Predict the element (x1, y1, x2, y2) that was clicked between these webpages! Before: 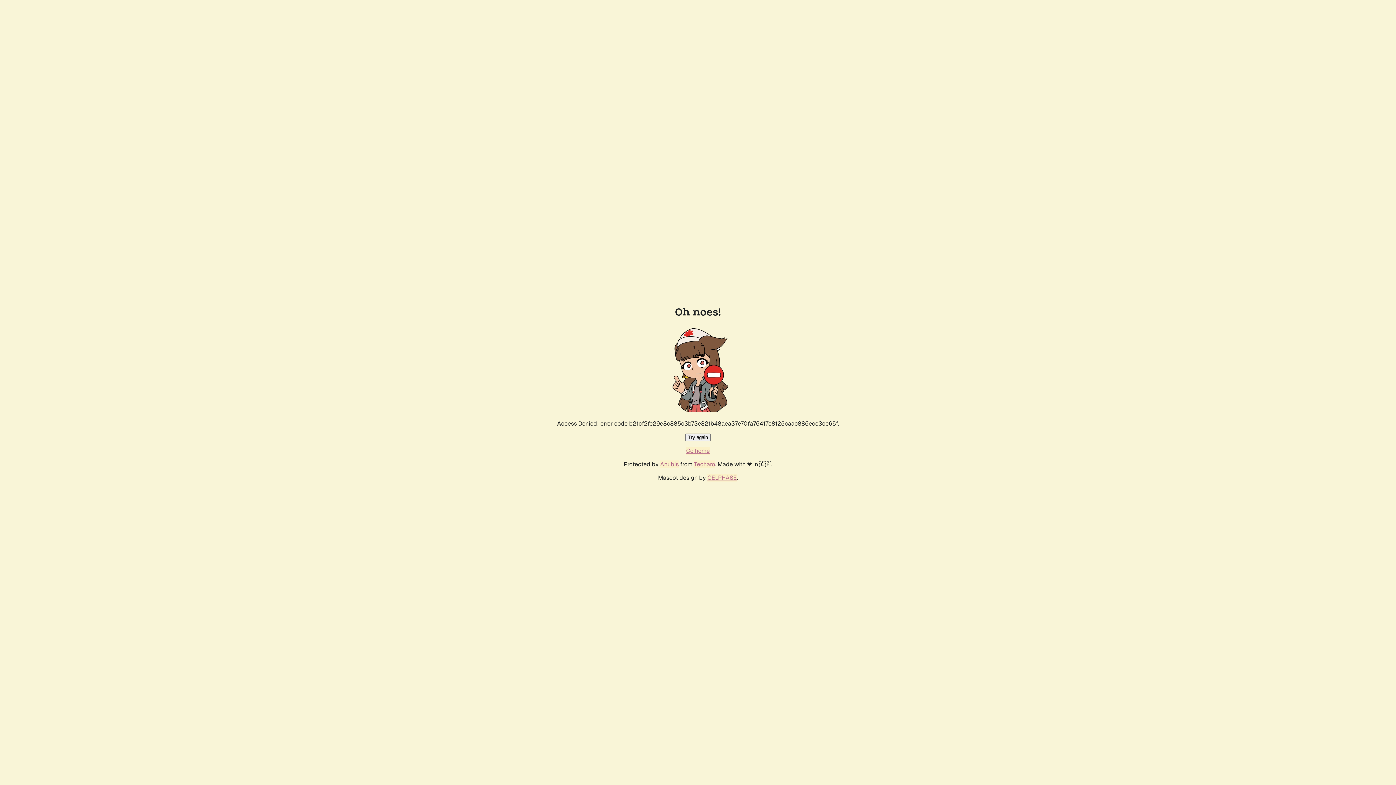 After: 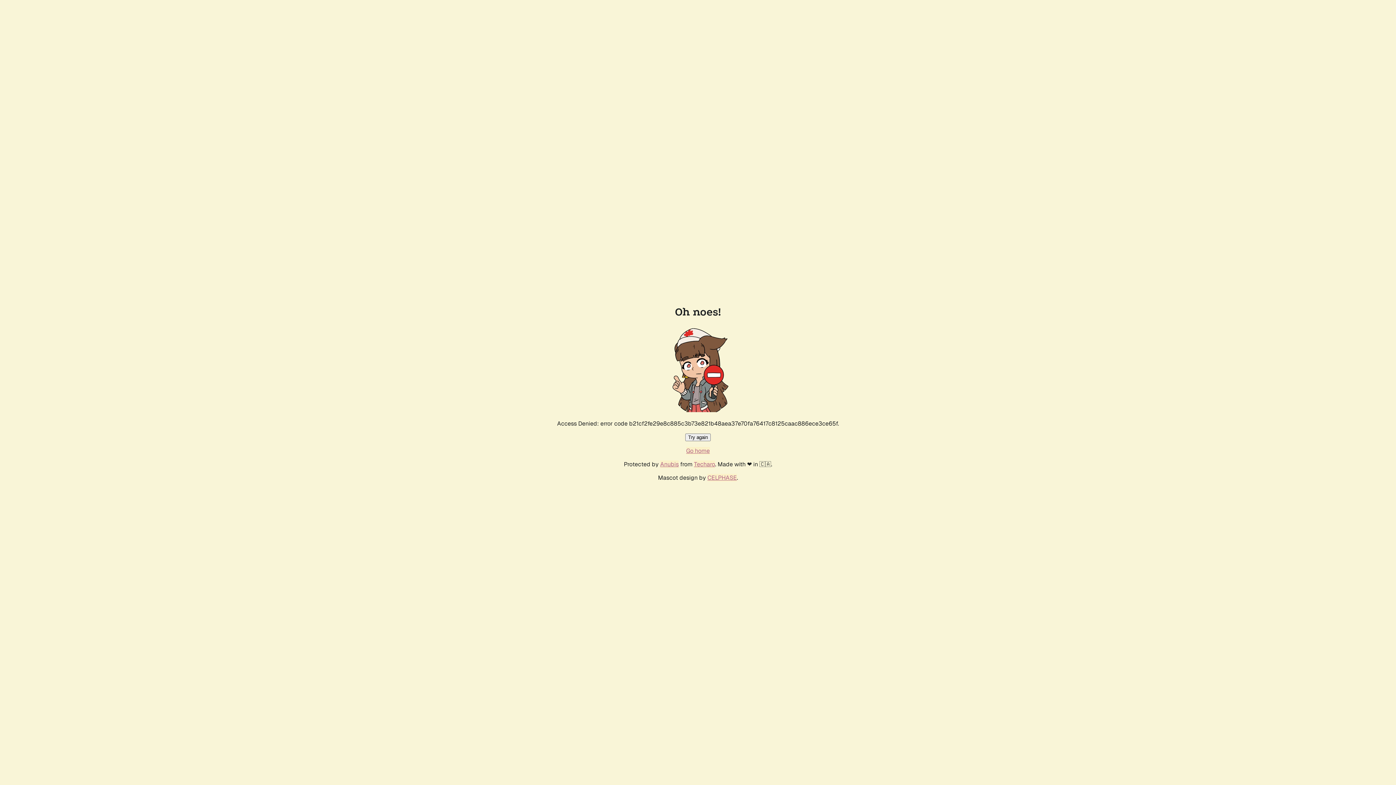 Action: bbox: (686, 447, 710, 454) label: Go home